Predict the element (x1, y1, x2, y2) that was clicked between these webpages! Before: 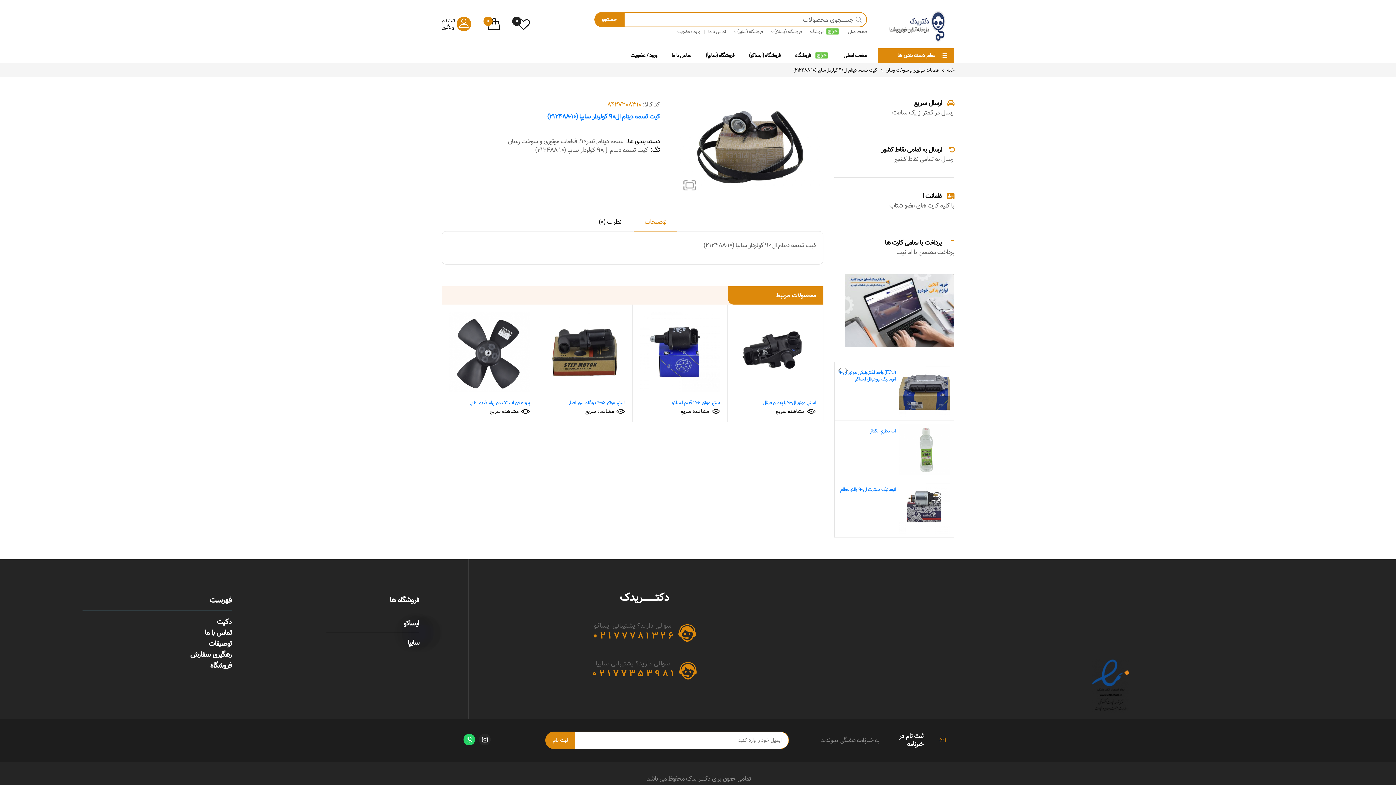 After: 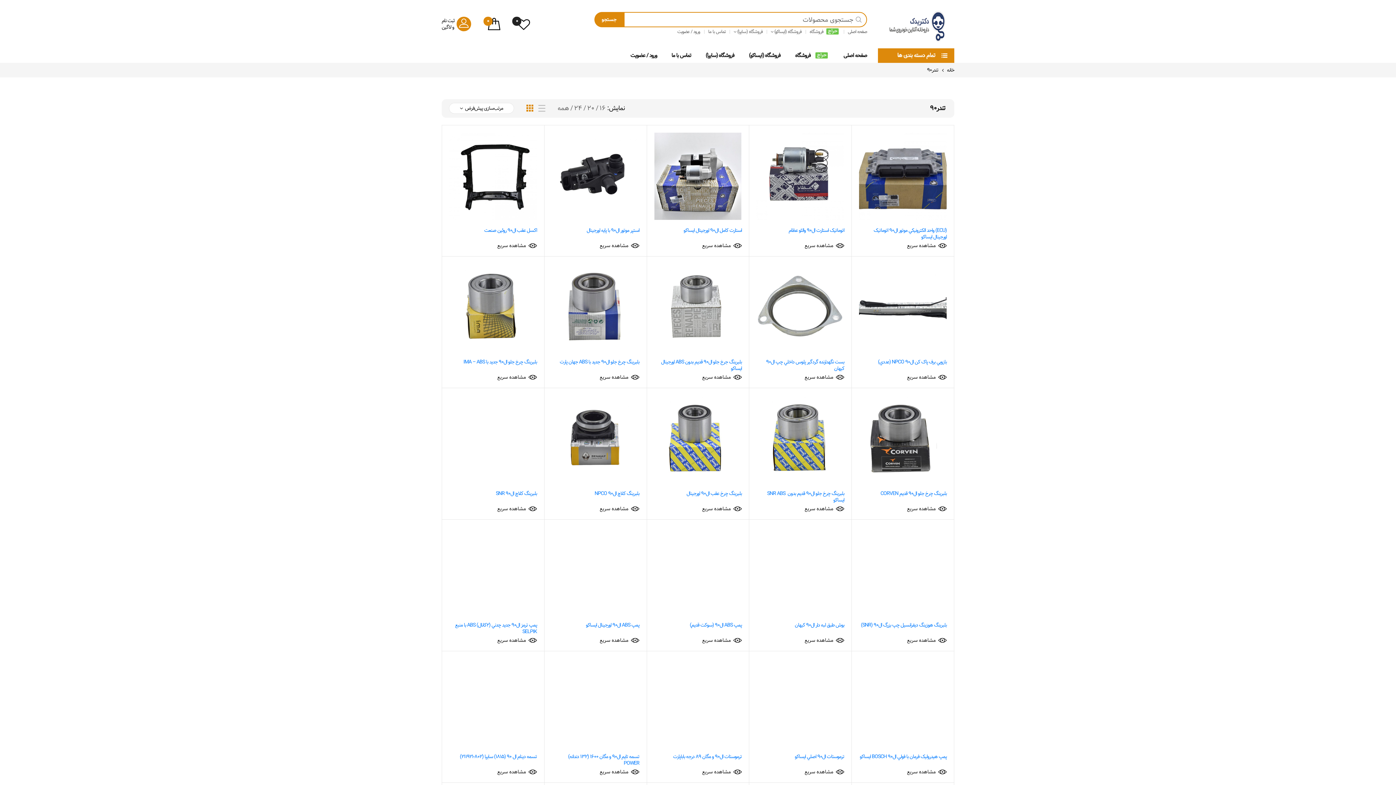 Action: label: تندر۹۰ bbox: (579, 137, 594, 144)